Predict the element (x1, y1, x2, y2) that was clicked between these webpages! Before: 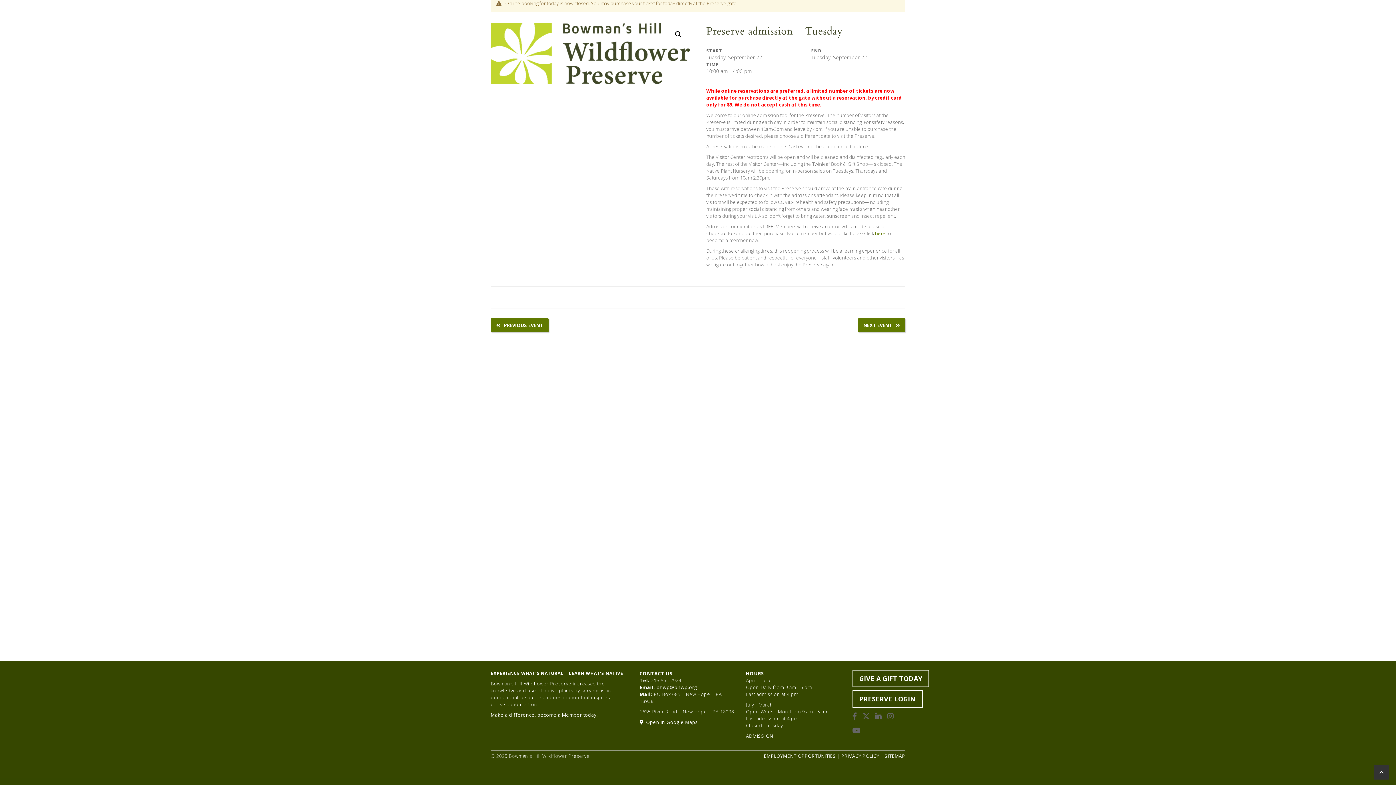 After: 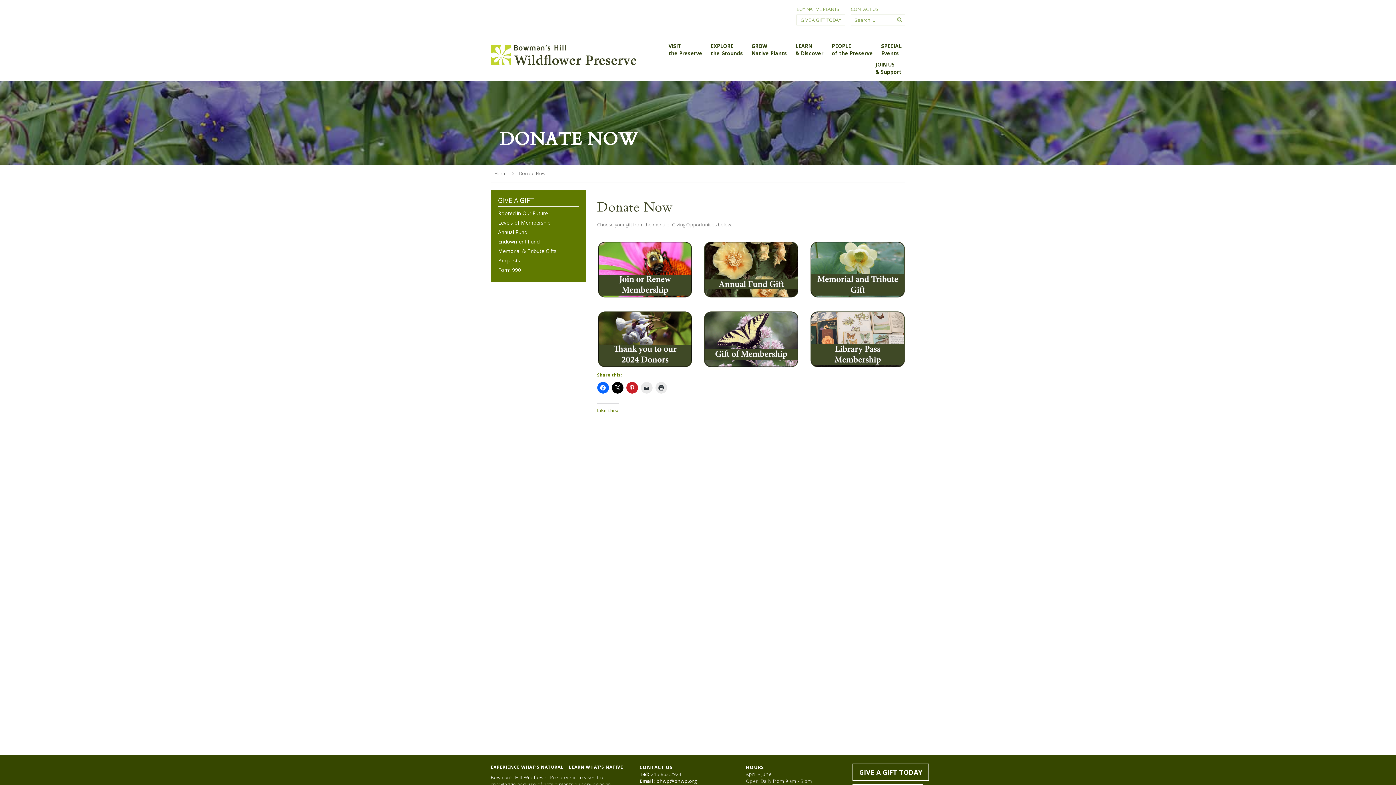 Action: bbox: (852, 670, 929, 687) label: GIVE A GIFT TODAY